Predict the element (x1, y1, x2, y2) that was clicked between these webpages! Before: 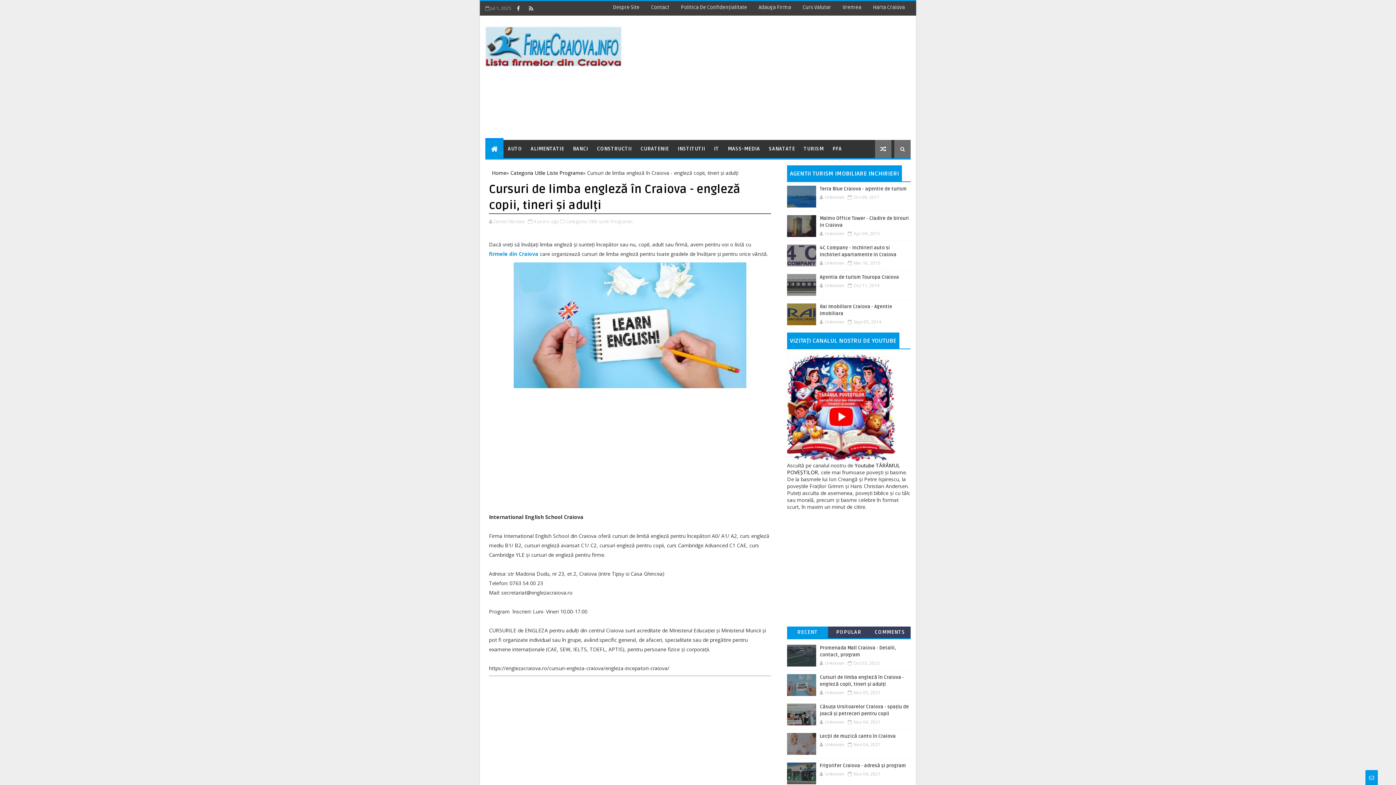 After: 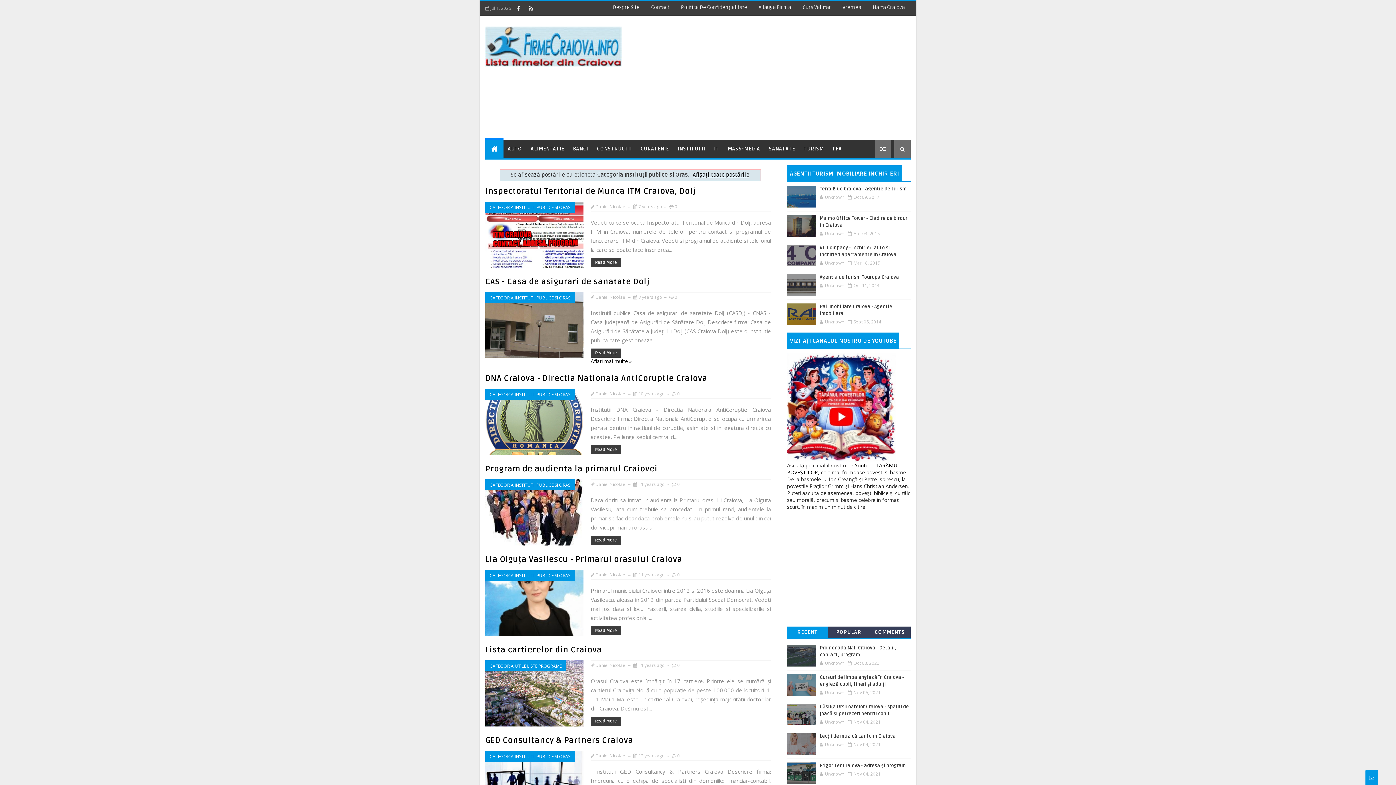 Action: label: INSTITUTII bbox: (673, 140, 709, 158)